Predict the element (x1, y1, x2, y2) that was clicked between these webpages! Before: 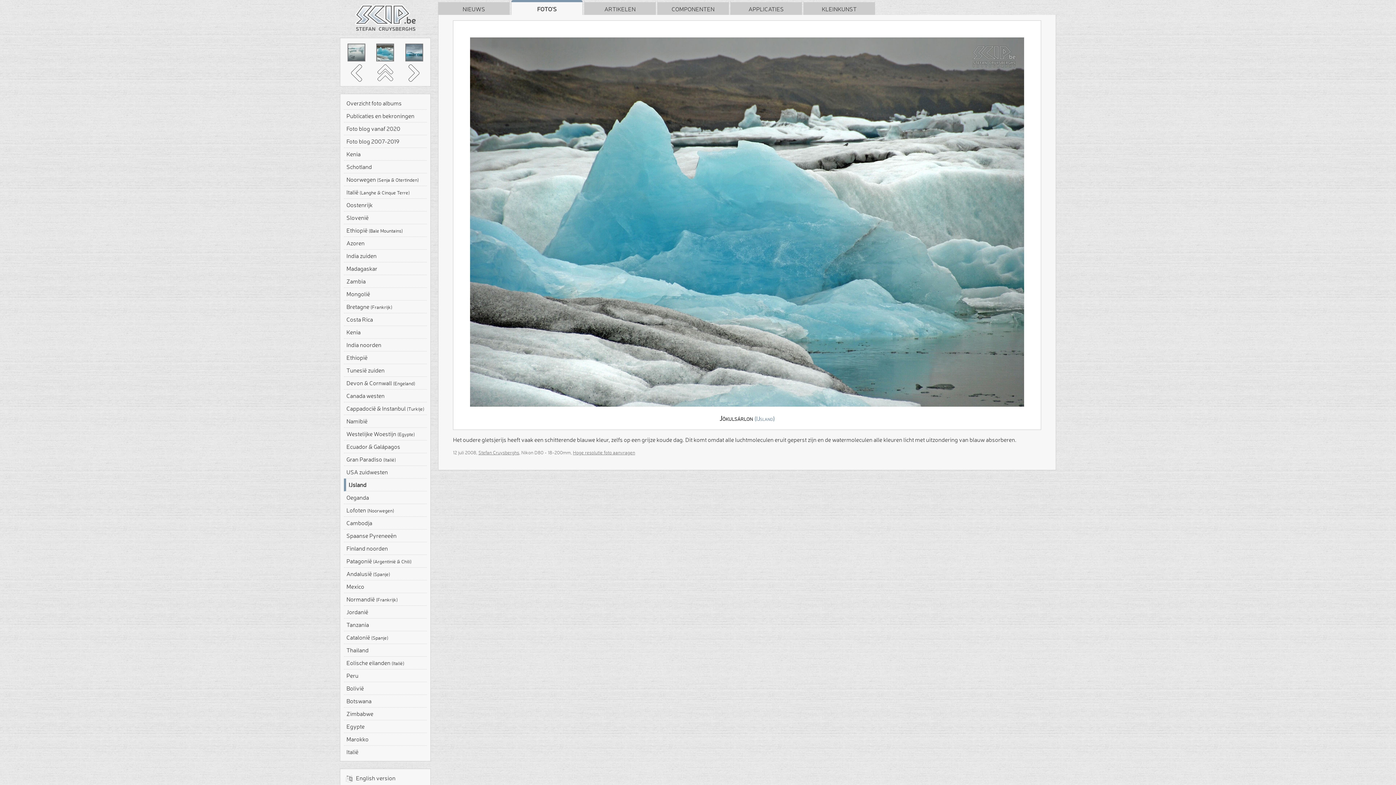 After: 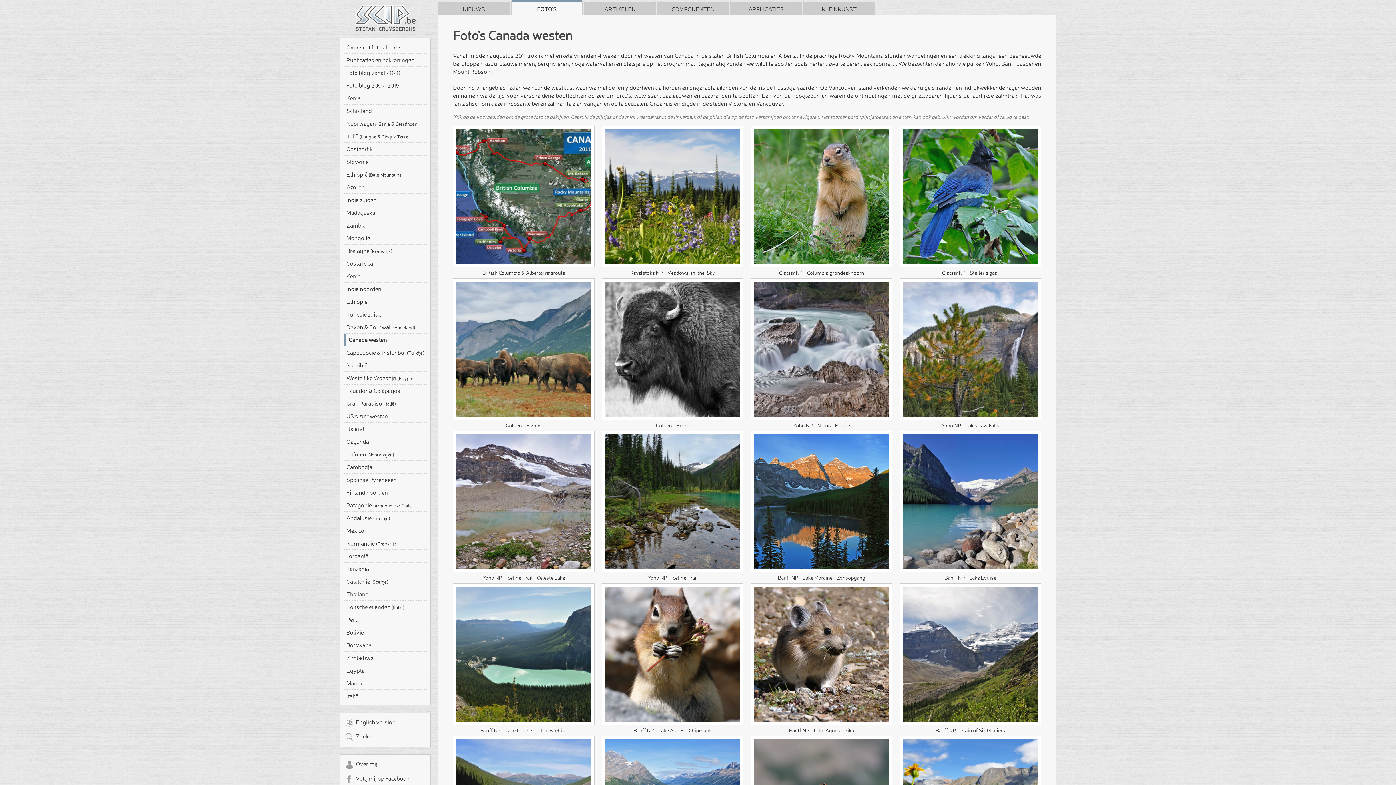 Action: label: Canada westen bbox: (344, 390, 429, 401)